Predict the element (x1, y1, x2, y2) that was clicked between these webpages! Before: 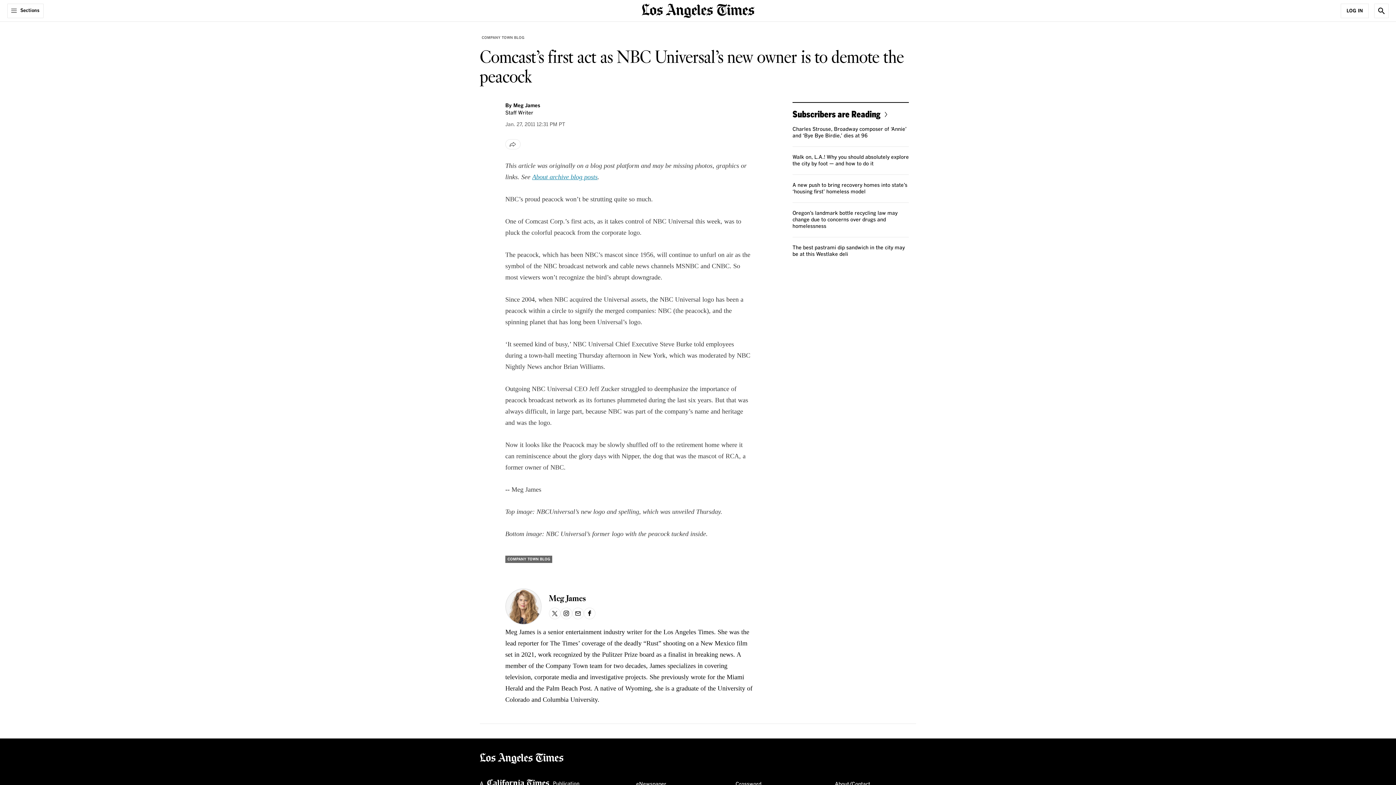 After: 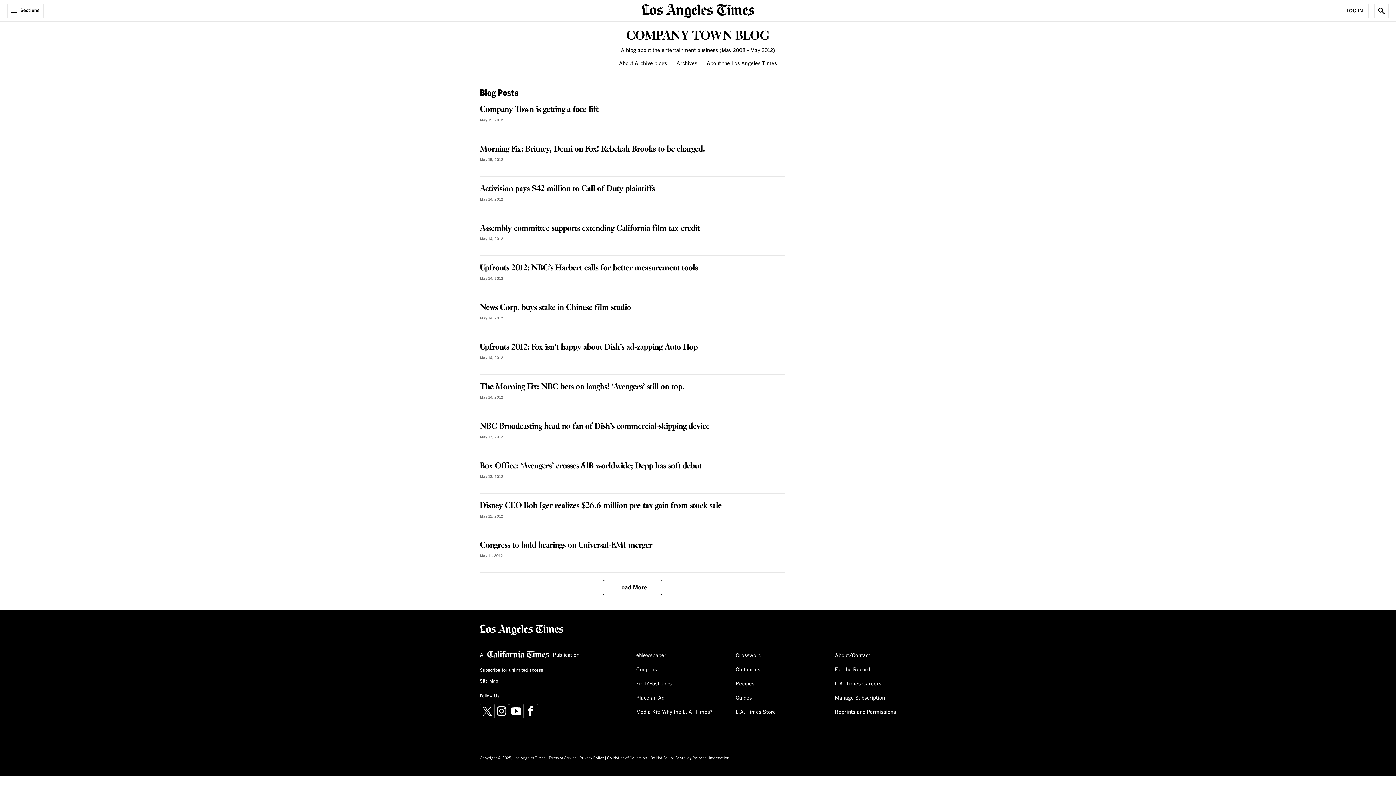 Action: label: COMPANY TOWN BLOG bbox: (480, 33, 526, 41)